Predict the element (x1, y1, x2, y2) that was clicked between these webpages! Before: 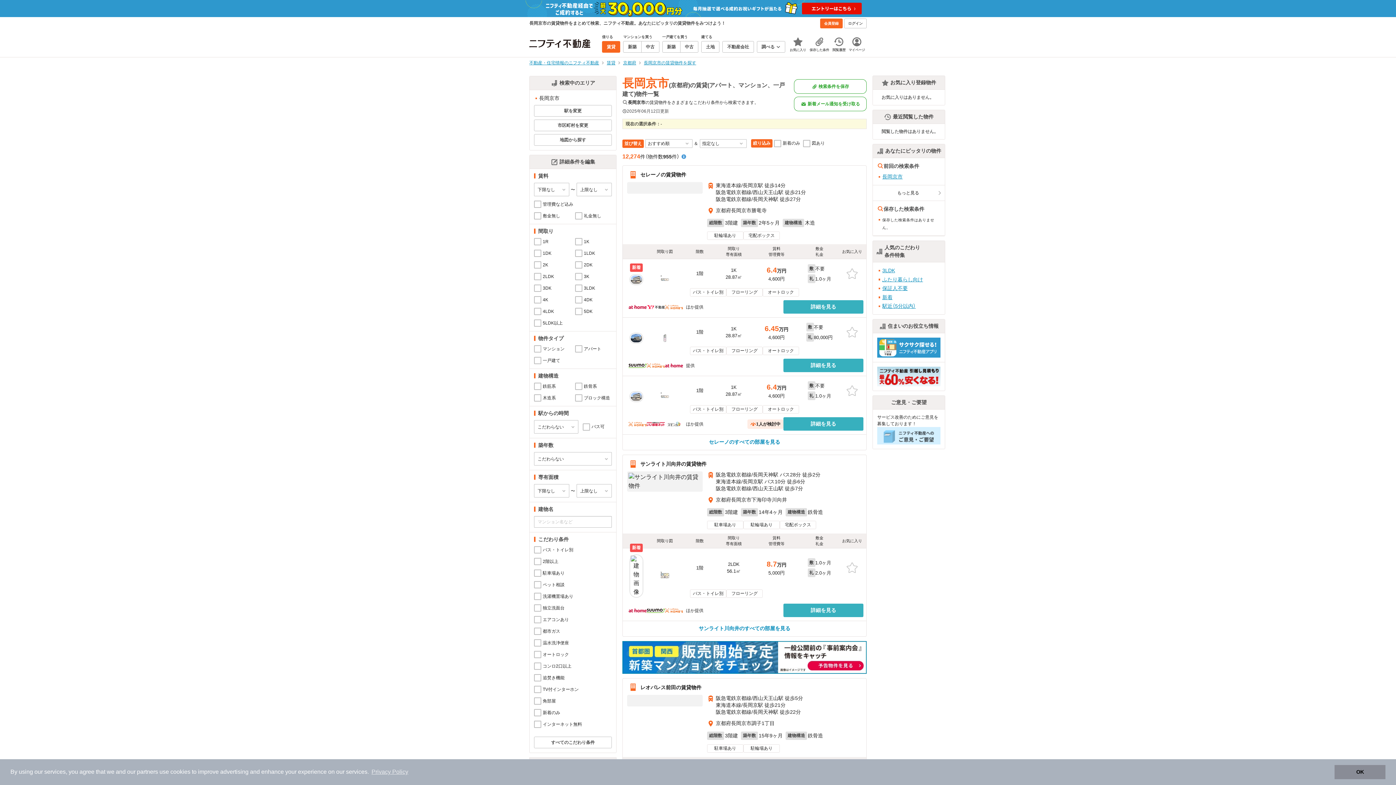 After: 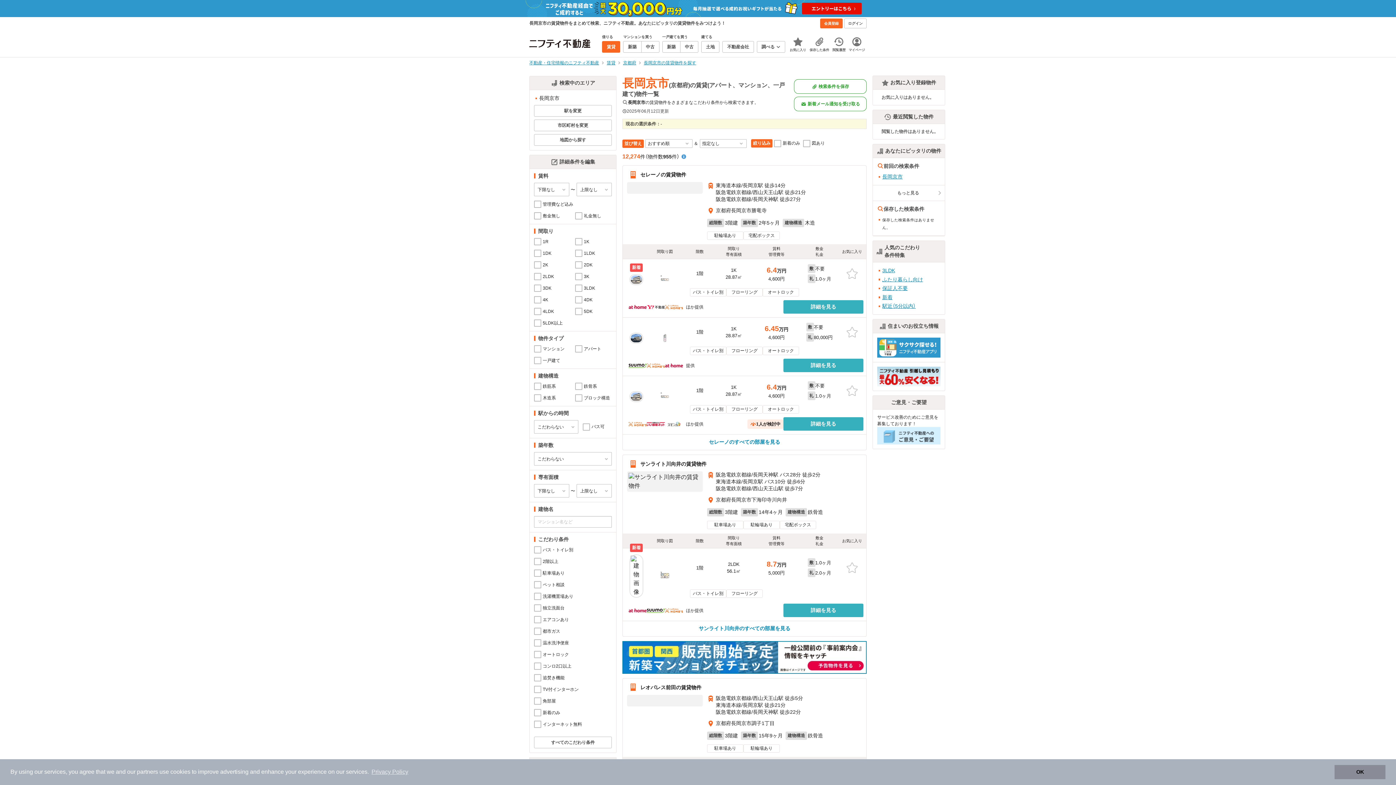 Action: label: partners bbox: (137, 769, 158, 775)